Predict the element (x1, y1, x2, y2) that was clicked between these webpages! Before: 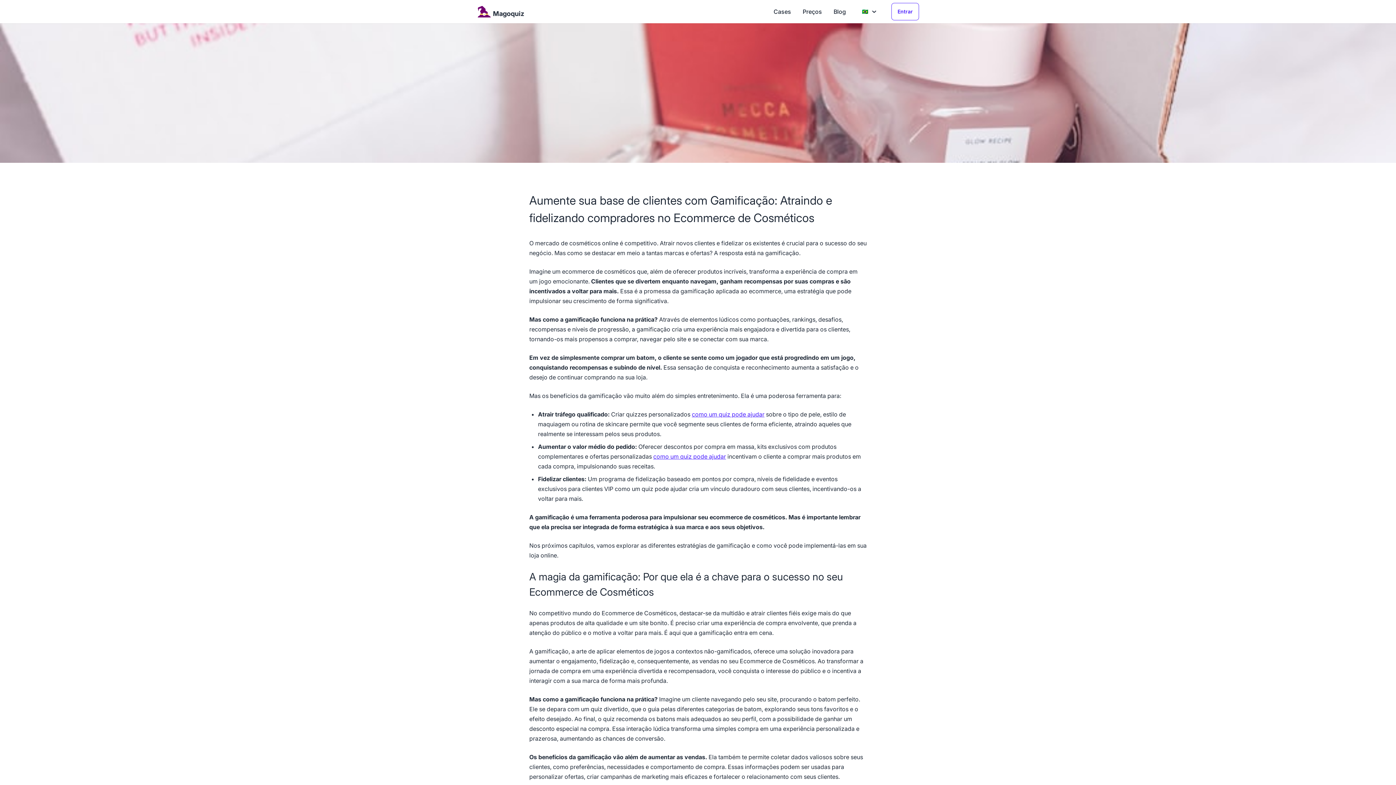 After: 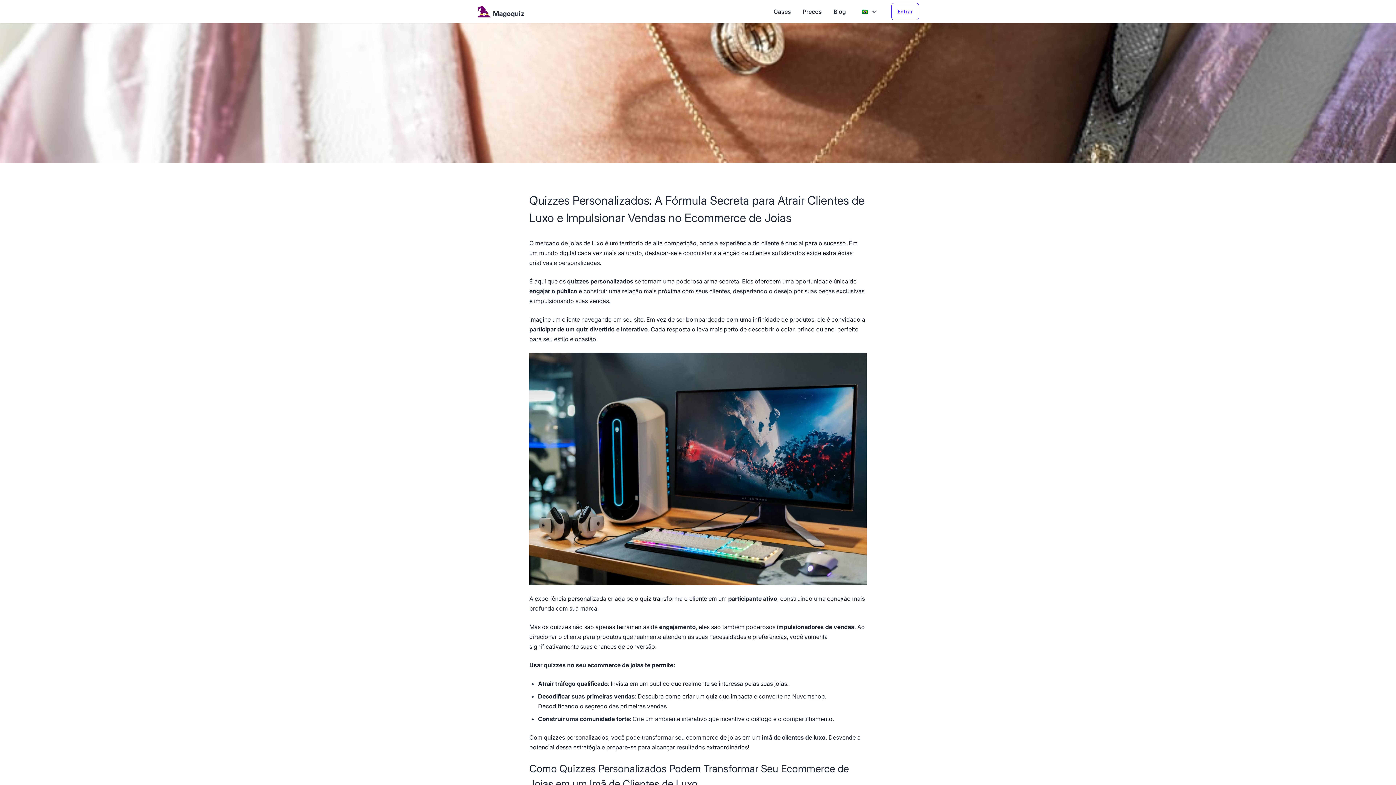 Action: label: como um quiz pode ajudar bbox: (653, 453, 726, 460)